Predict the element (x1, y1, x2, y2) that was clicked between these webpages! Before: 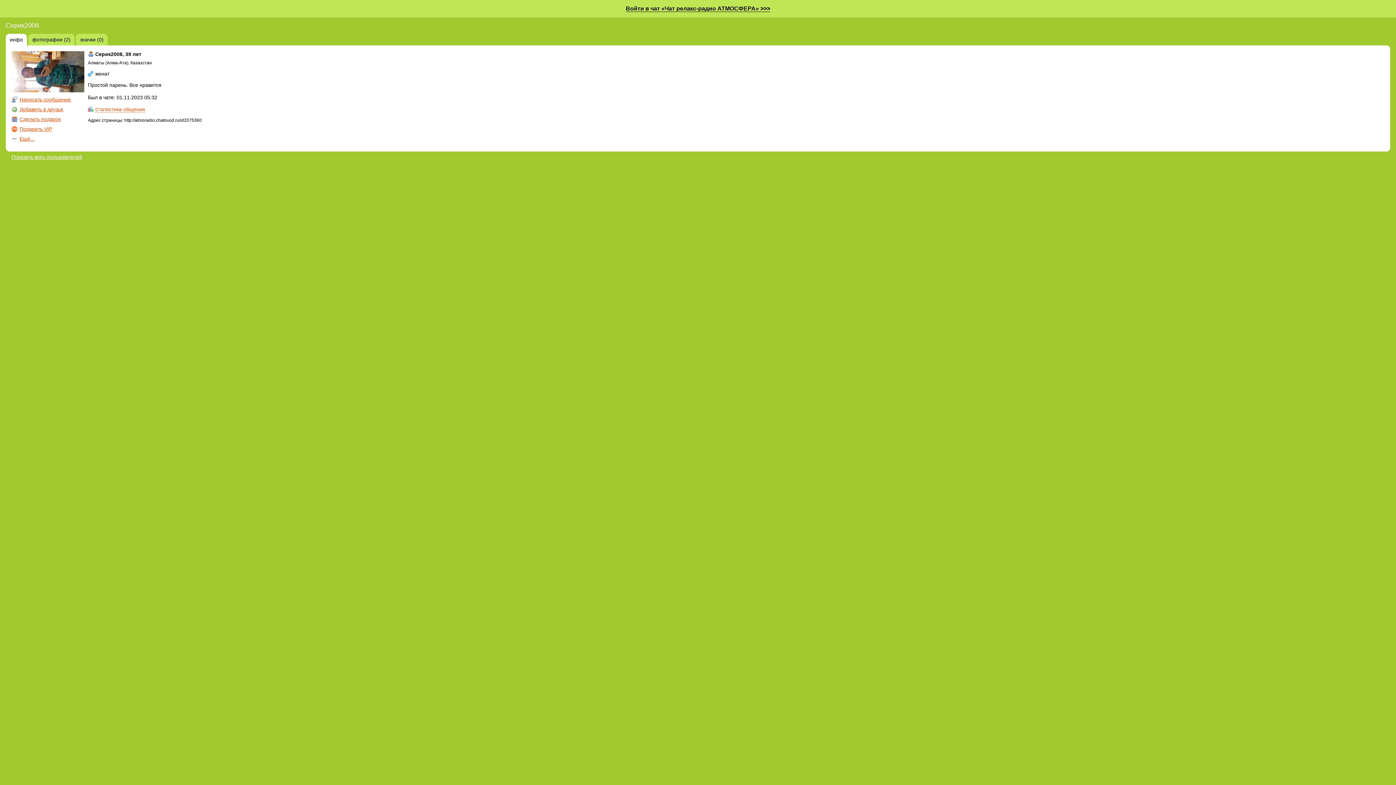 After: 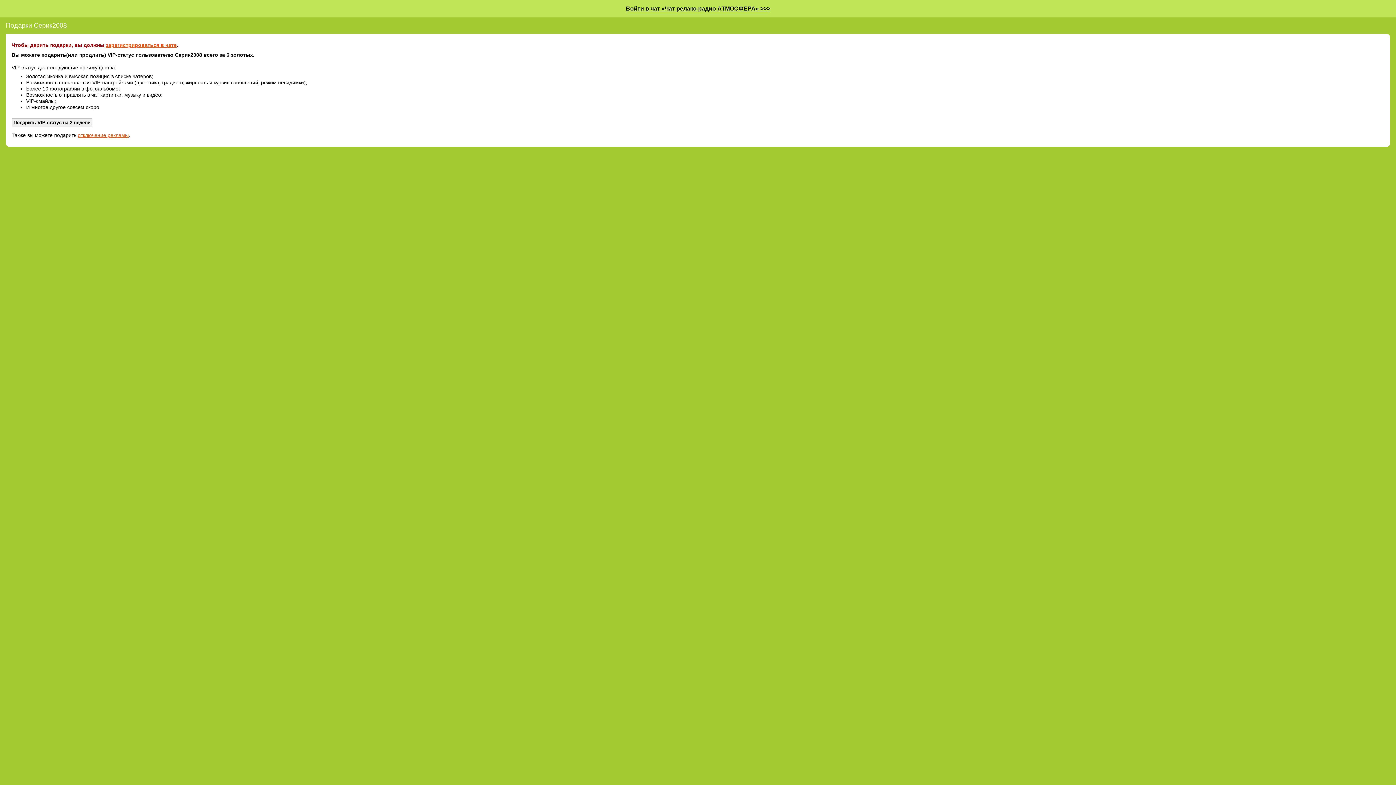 Action: bbox: (19, 126, 52, 131) label: Подарить VIP